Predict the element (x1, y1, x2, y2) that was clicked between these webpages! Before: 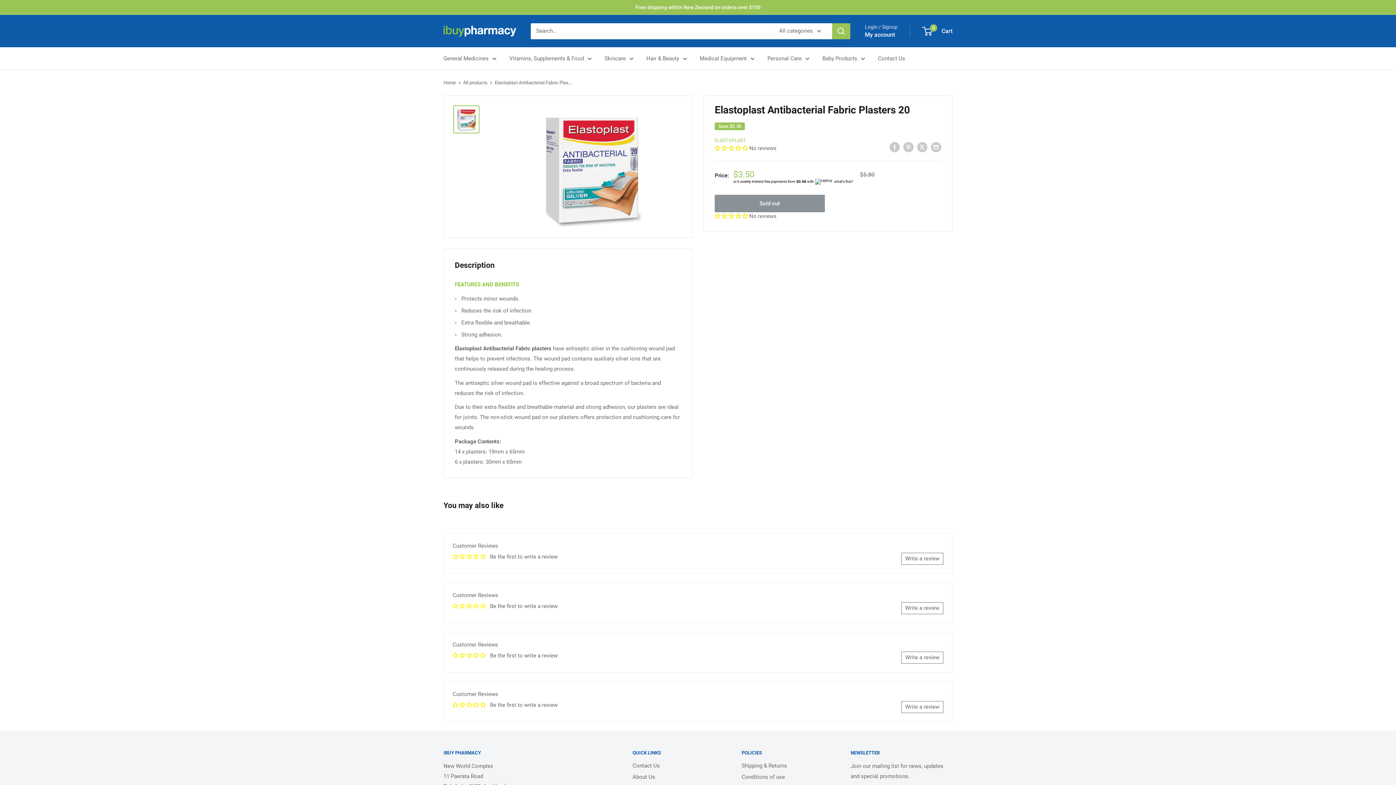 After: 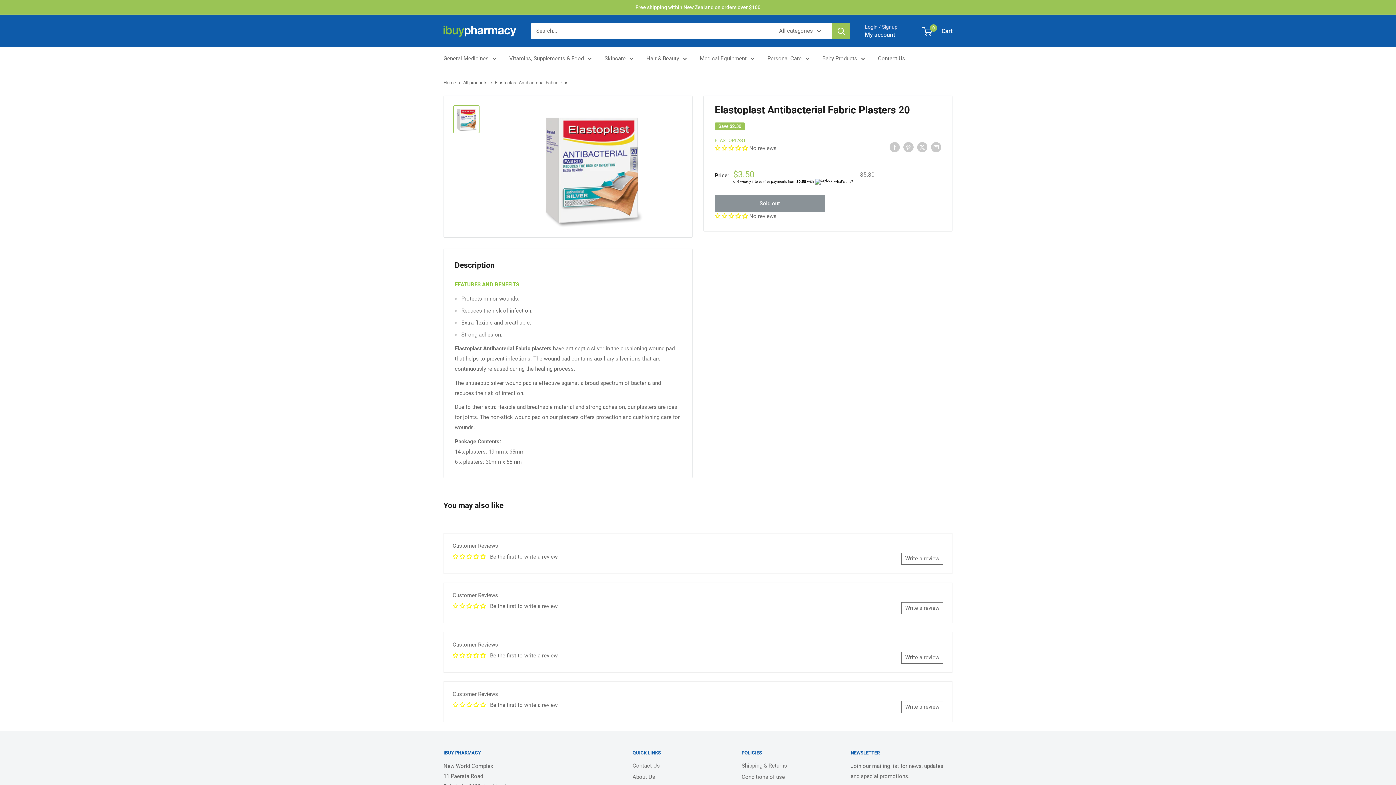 Action: bbox: (466, 603, 473, 609)